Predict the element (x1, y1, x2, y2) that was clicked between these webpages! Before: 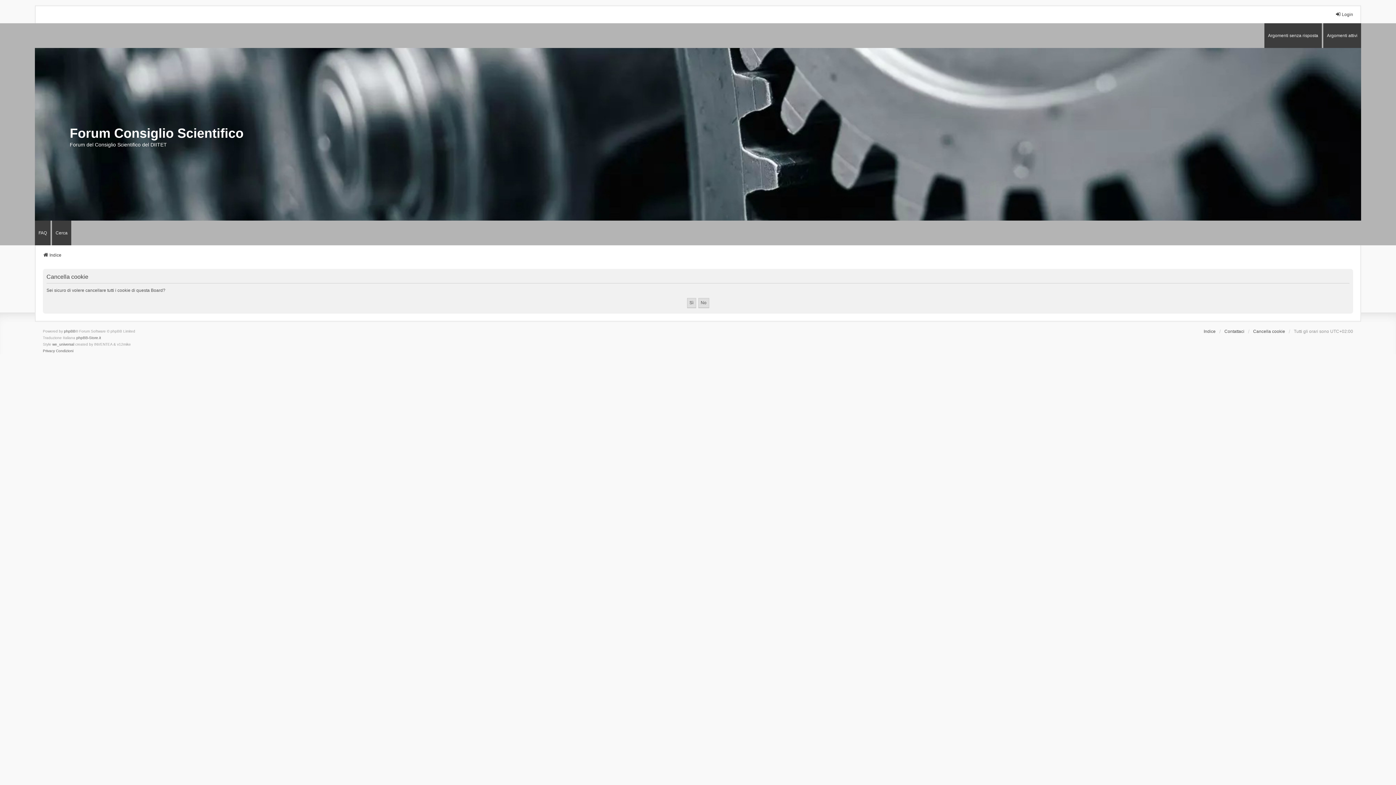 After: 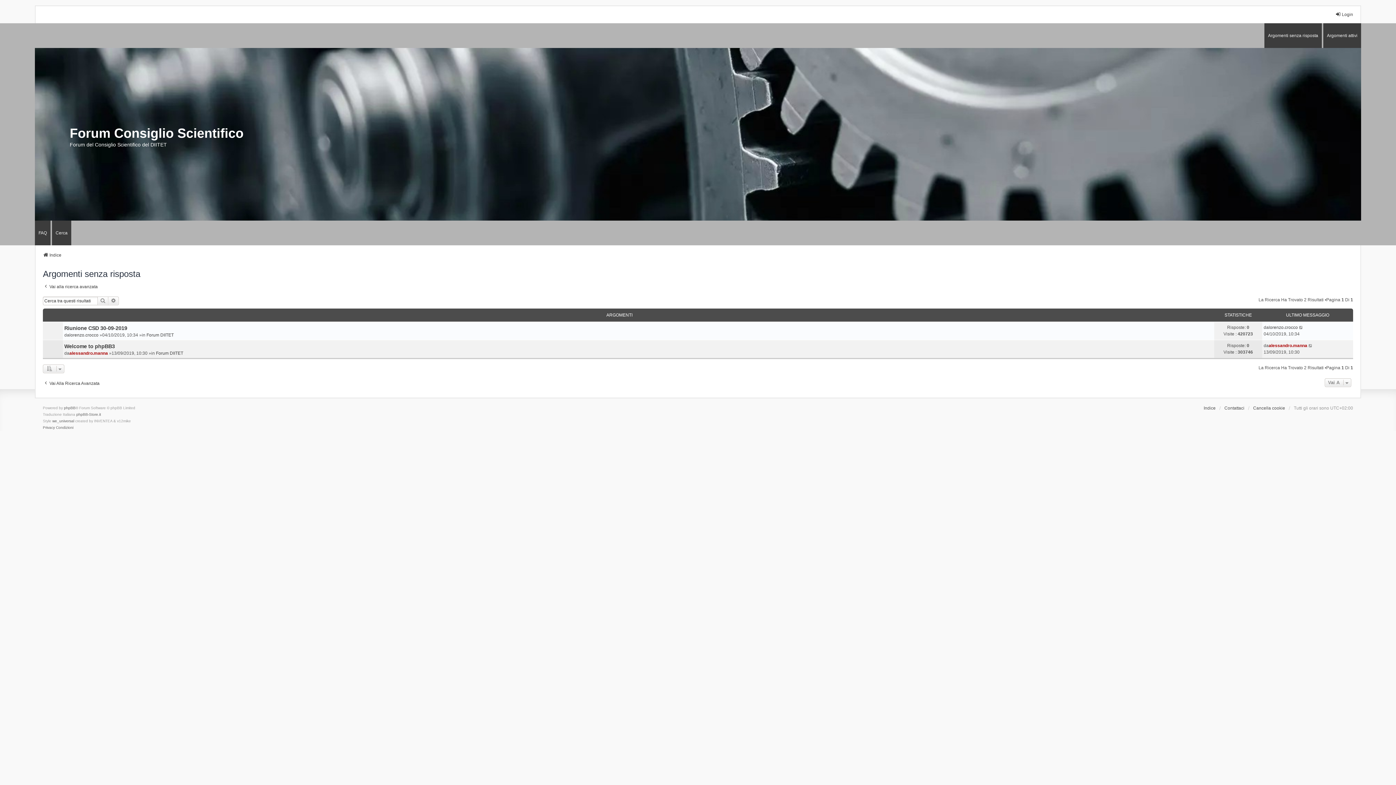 Action: label: Argomenti senza risposta bbox: (1264, 23, 1322, 47)